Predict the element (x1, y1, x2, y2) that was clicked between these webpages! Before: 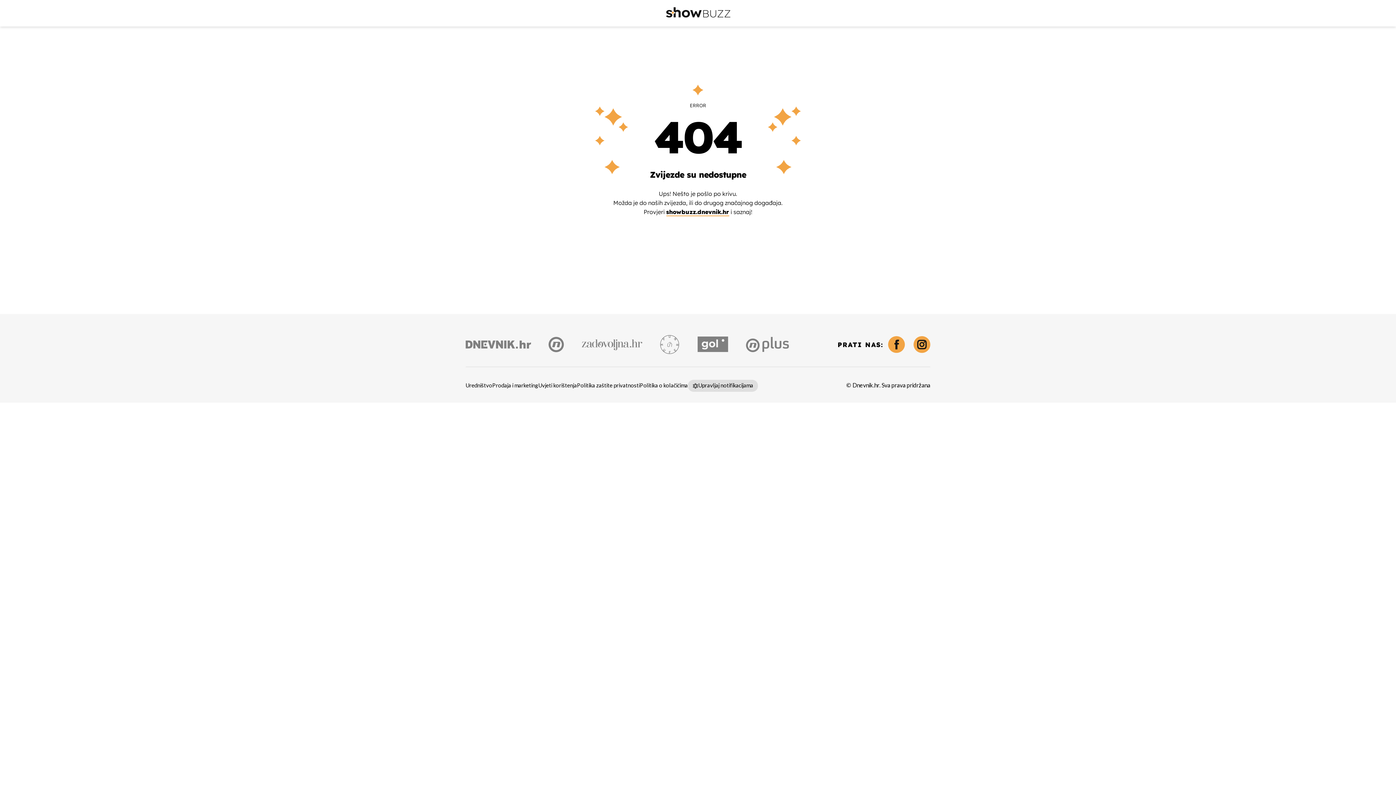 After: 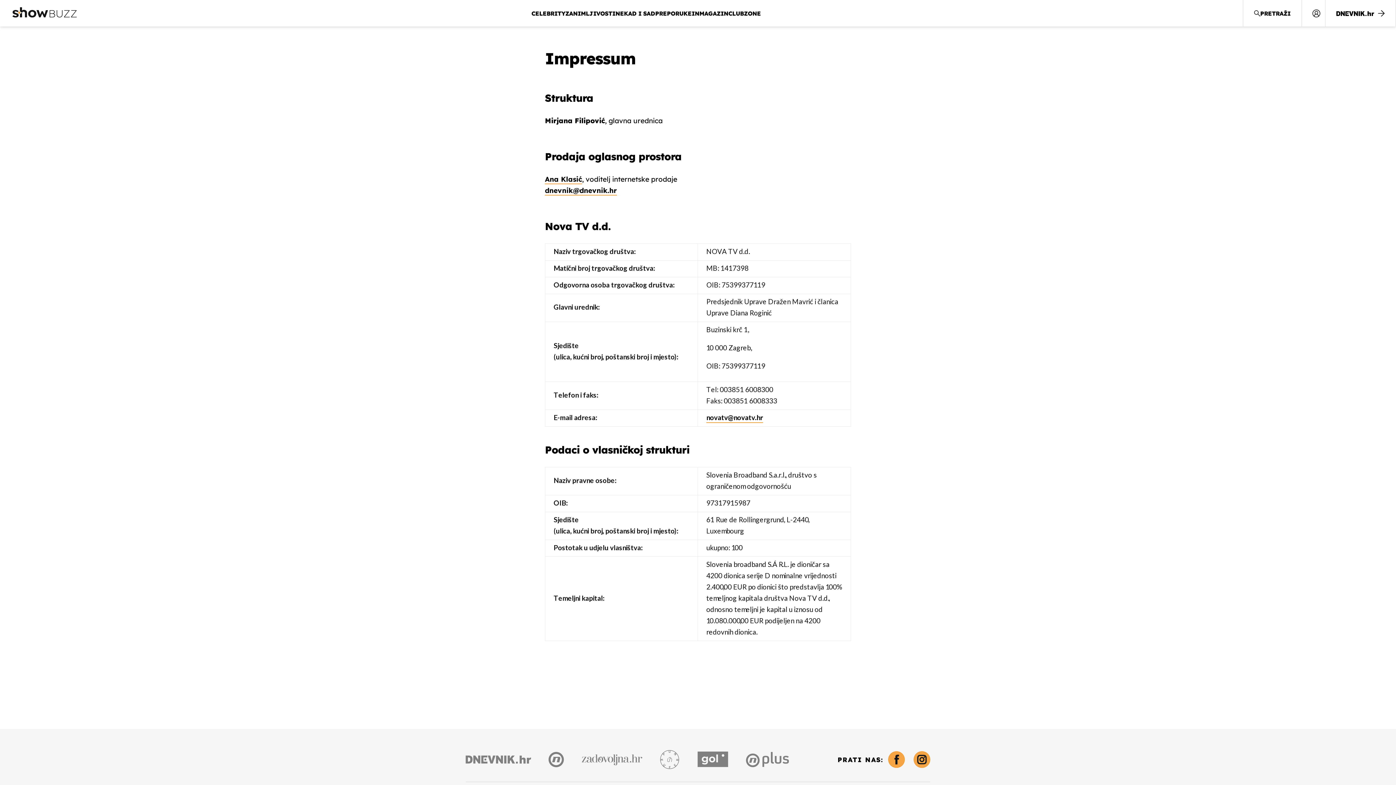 Action: bbox: (465, 381, 492, 390) label: Uredništvo